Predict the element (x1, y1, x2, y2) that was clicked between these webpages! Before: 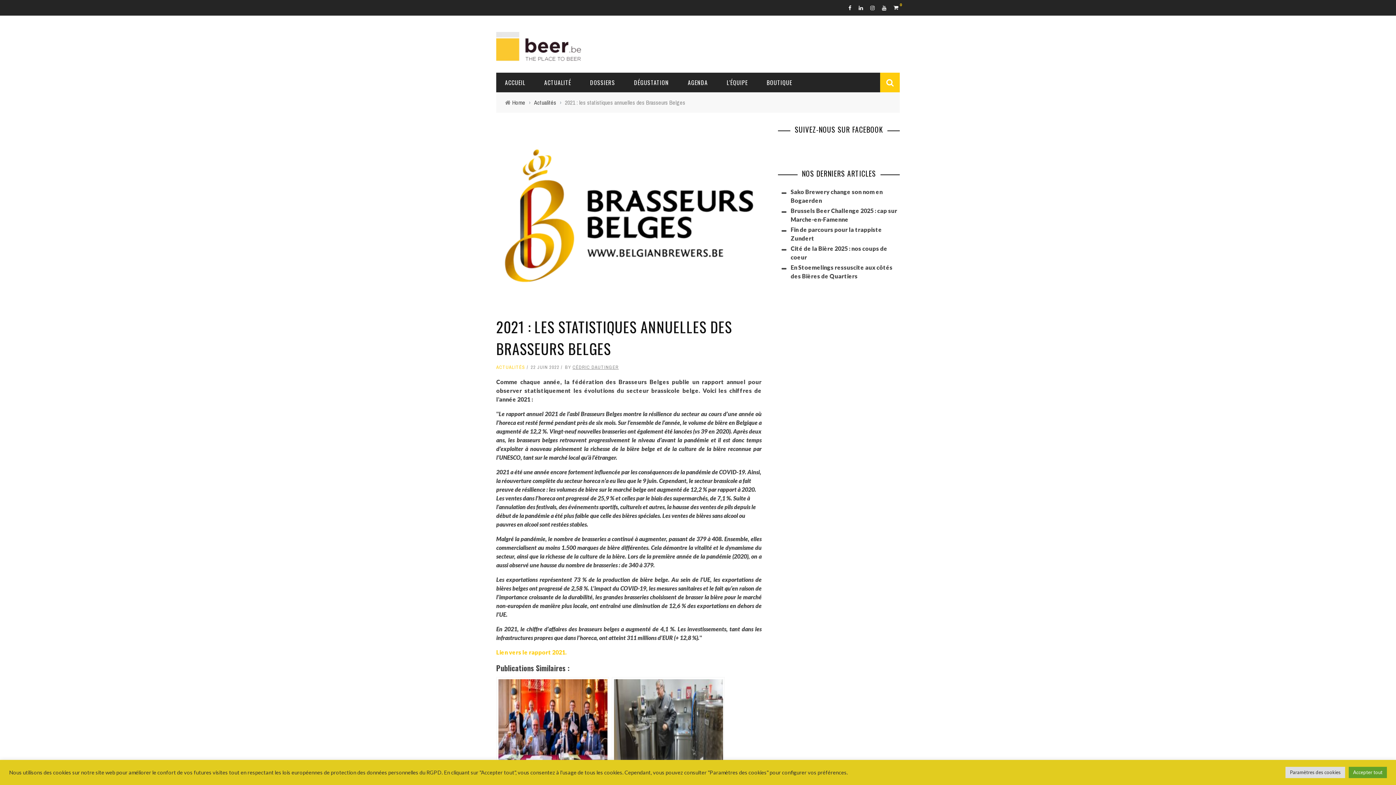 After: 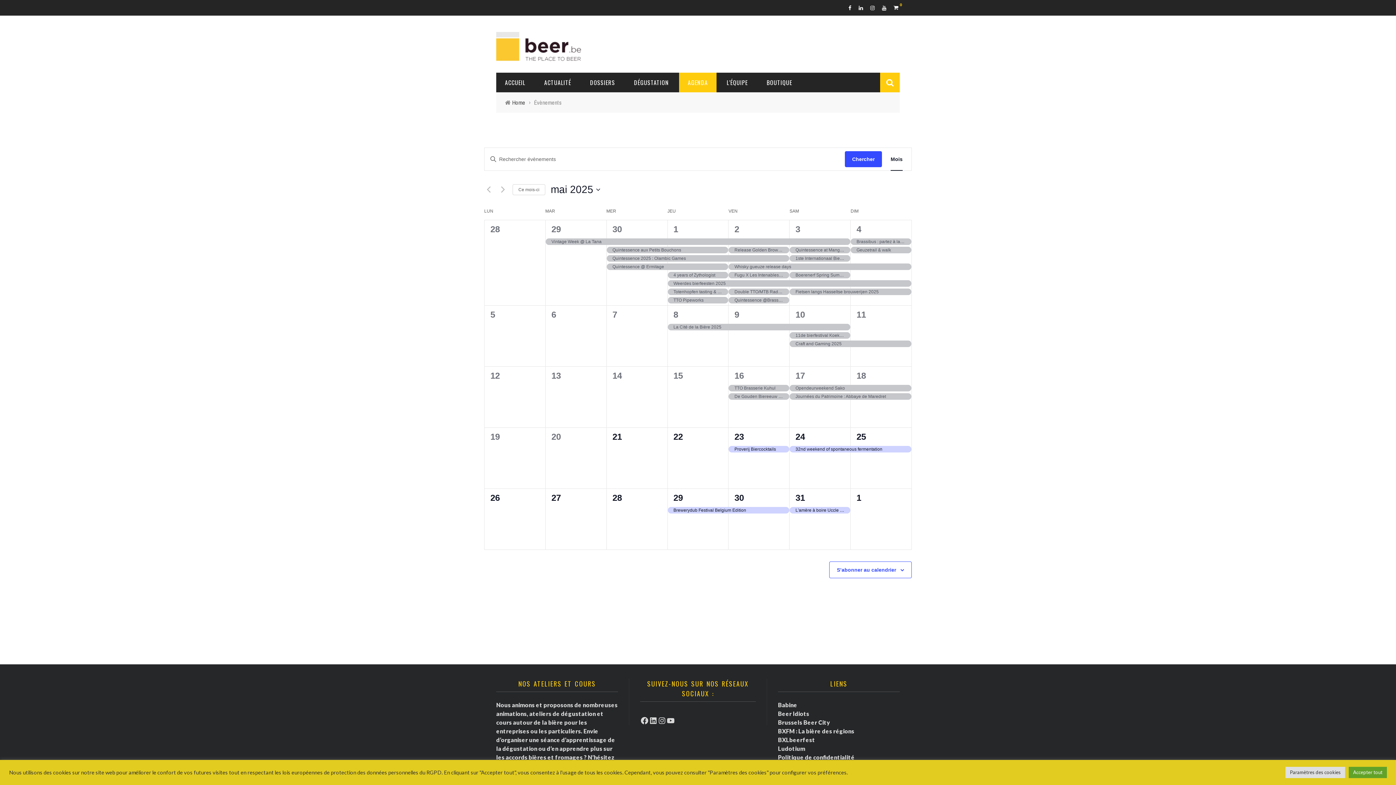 Action: label: AGENDA bbox: (679, 78, 716, 86)